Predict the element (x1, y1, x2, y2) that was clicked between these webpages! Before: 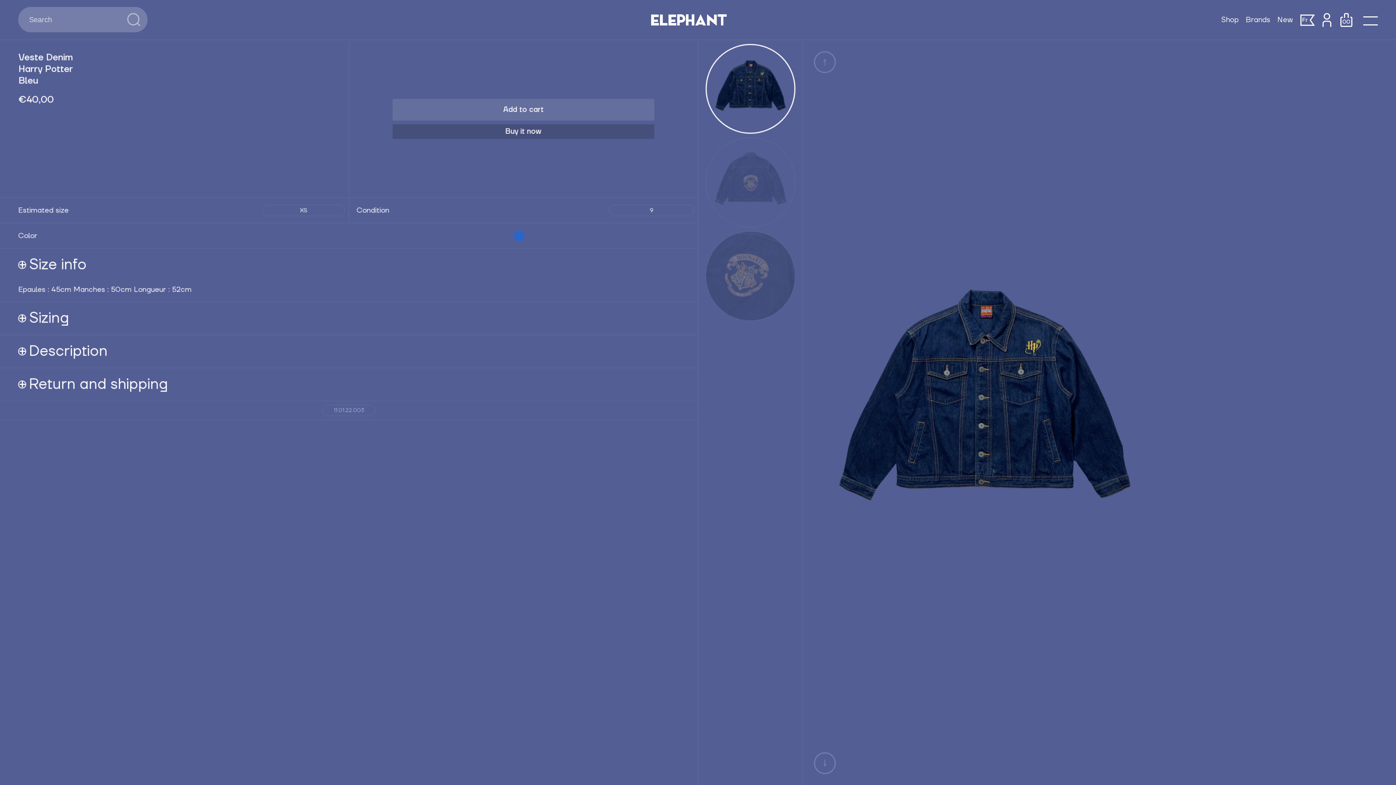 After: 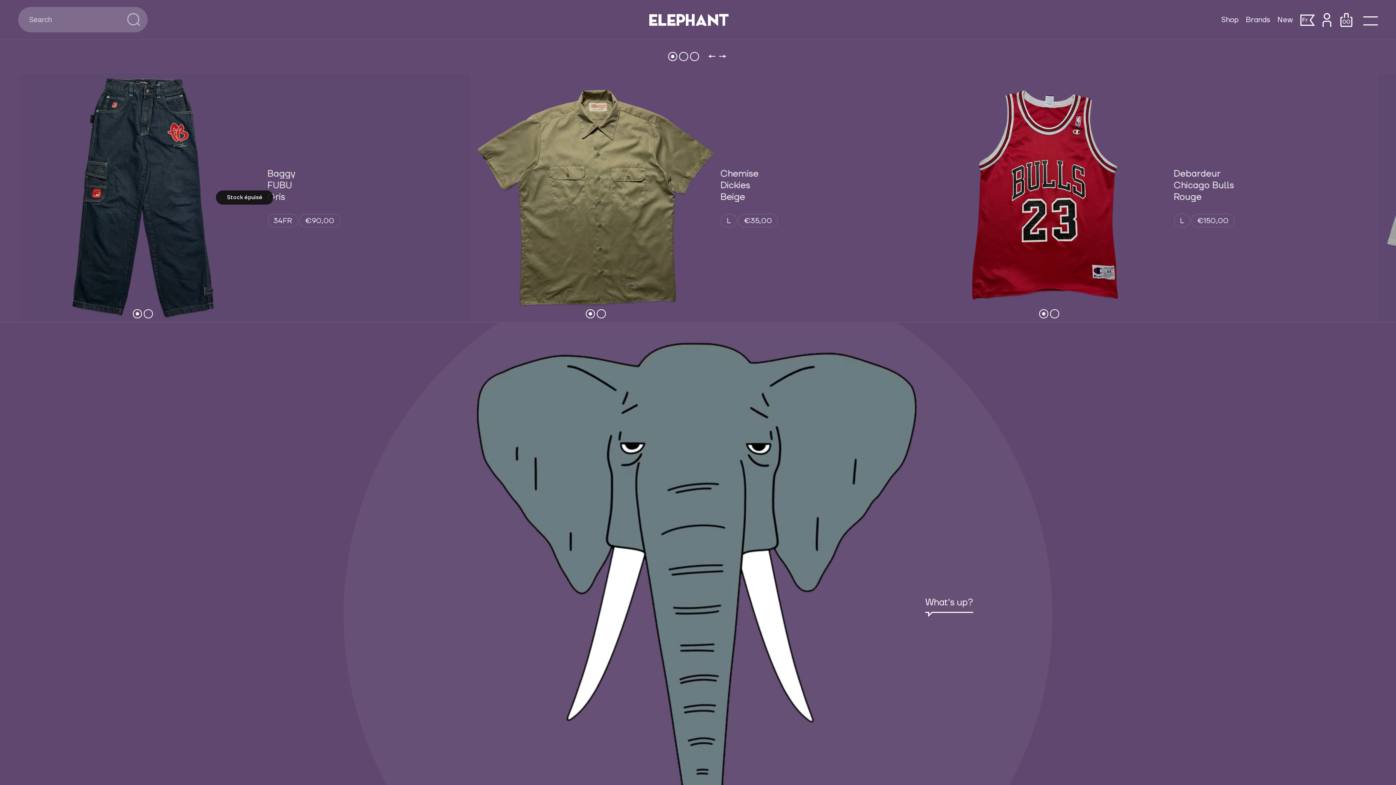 Action: bbox: (650, 12, 727, 27) label: Elephant Vintage Store